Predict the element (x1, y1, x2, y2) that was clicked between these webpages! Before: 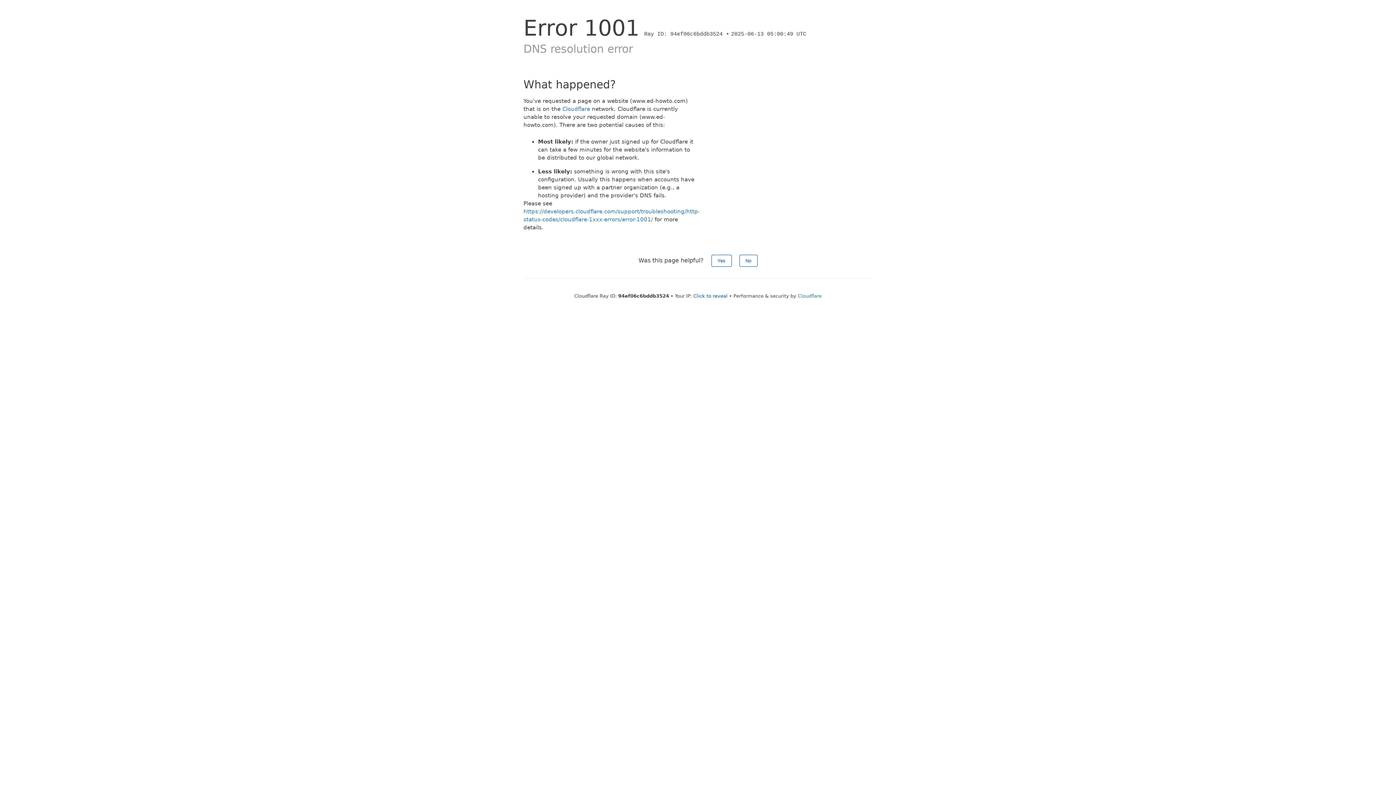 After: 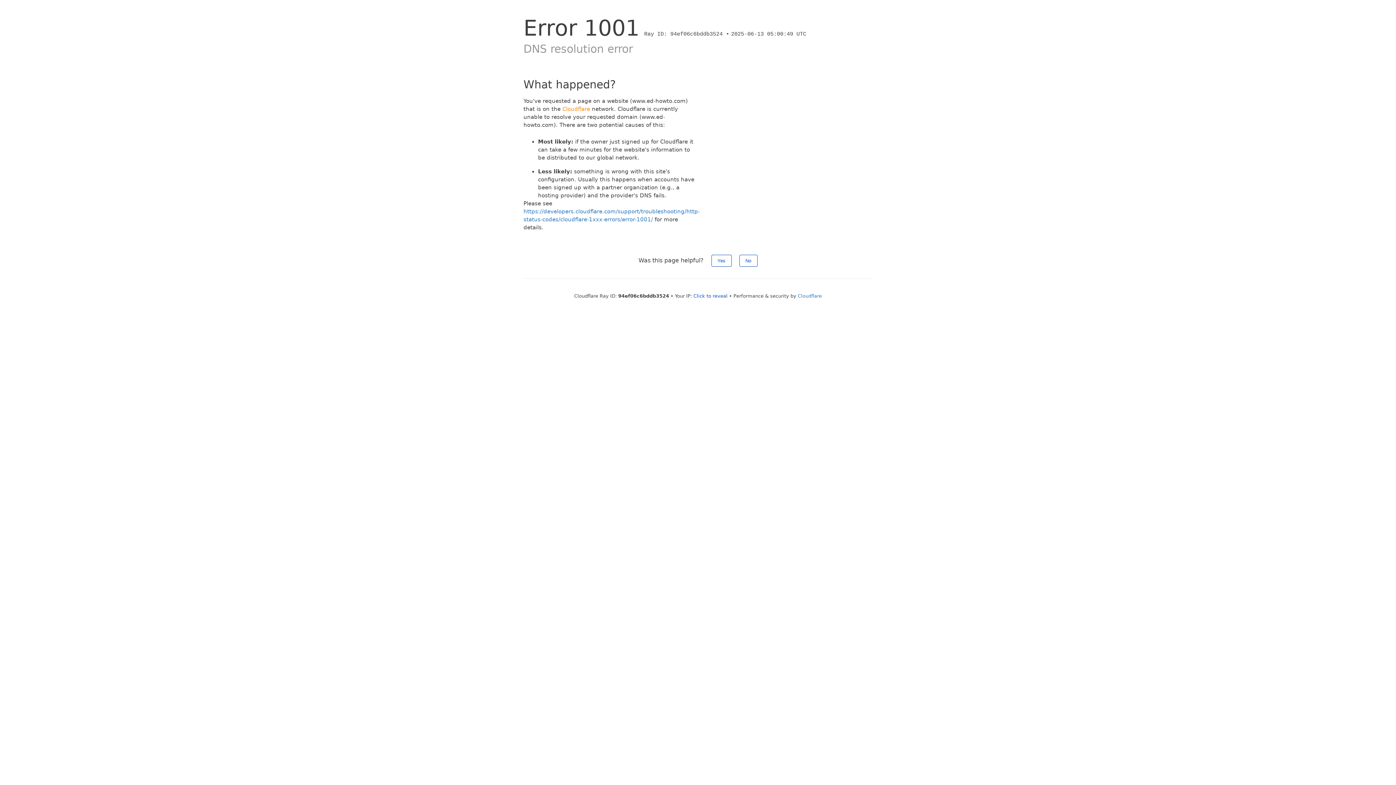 Action: bbox: (562, 105, 590, 112) label: Cloudflare